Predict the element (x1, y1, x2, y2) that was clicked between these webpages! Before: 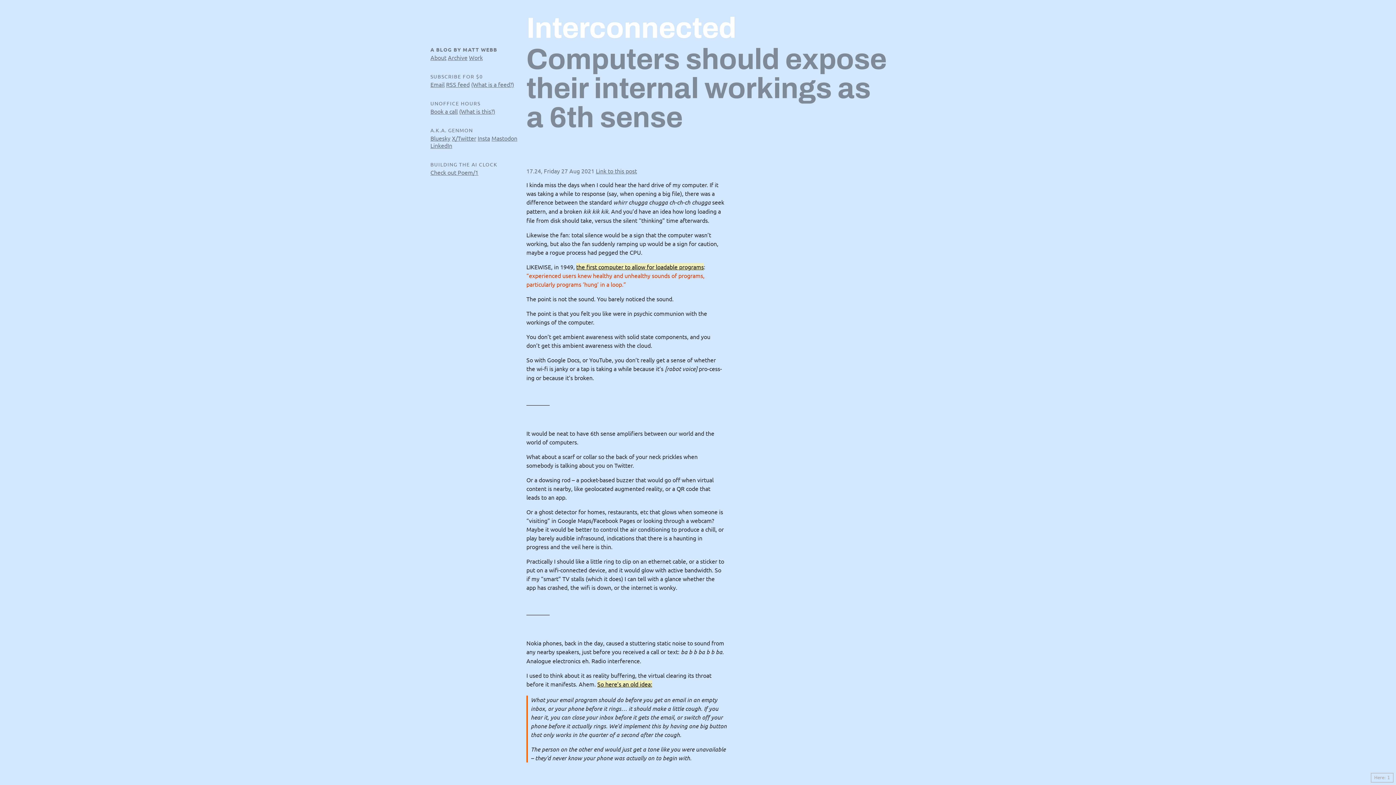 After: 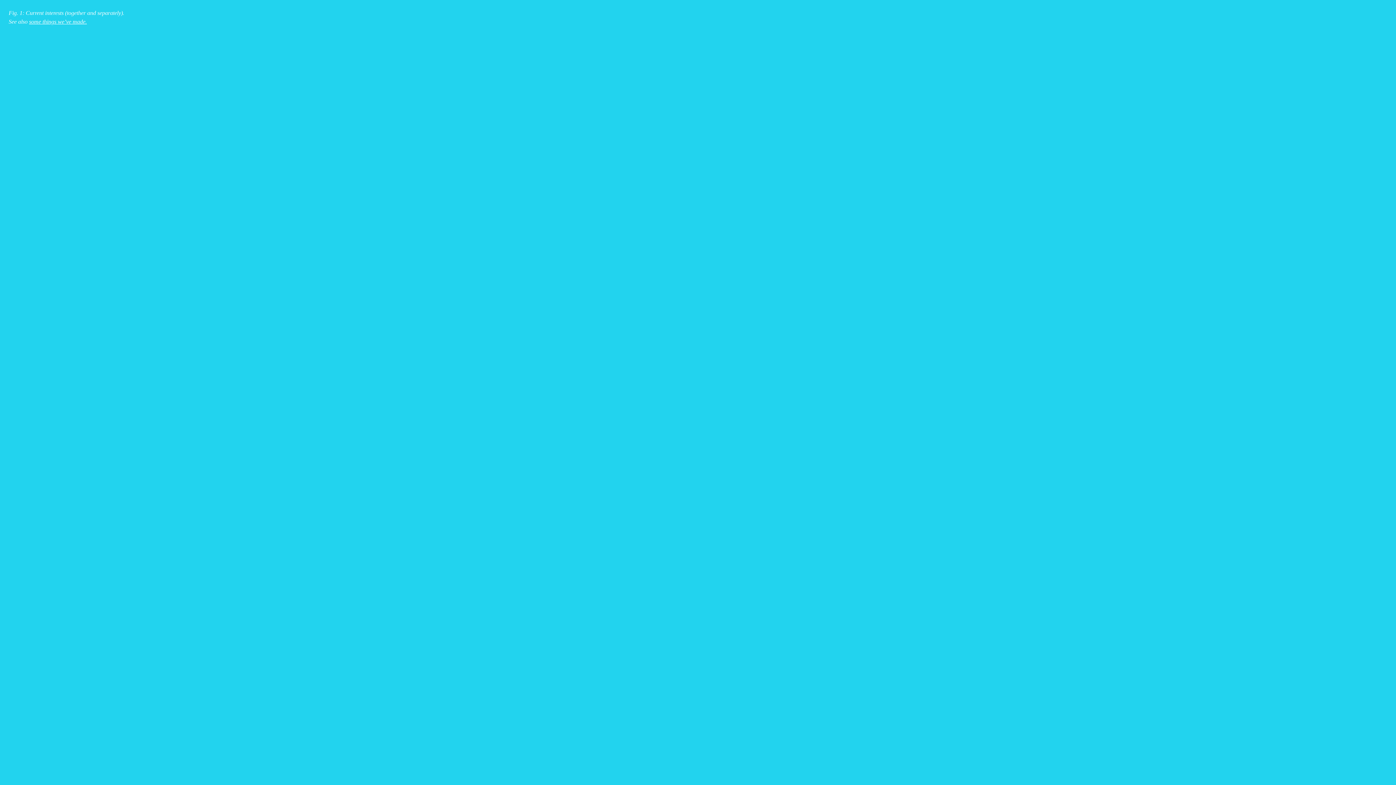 Action: label: Work bbox: (469, 53, 482, 61)